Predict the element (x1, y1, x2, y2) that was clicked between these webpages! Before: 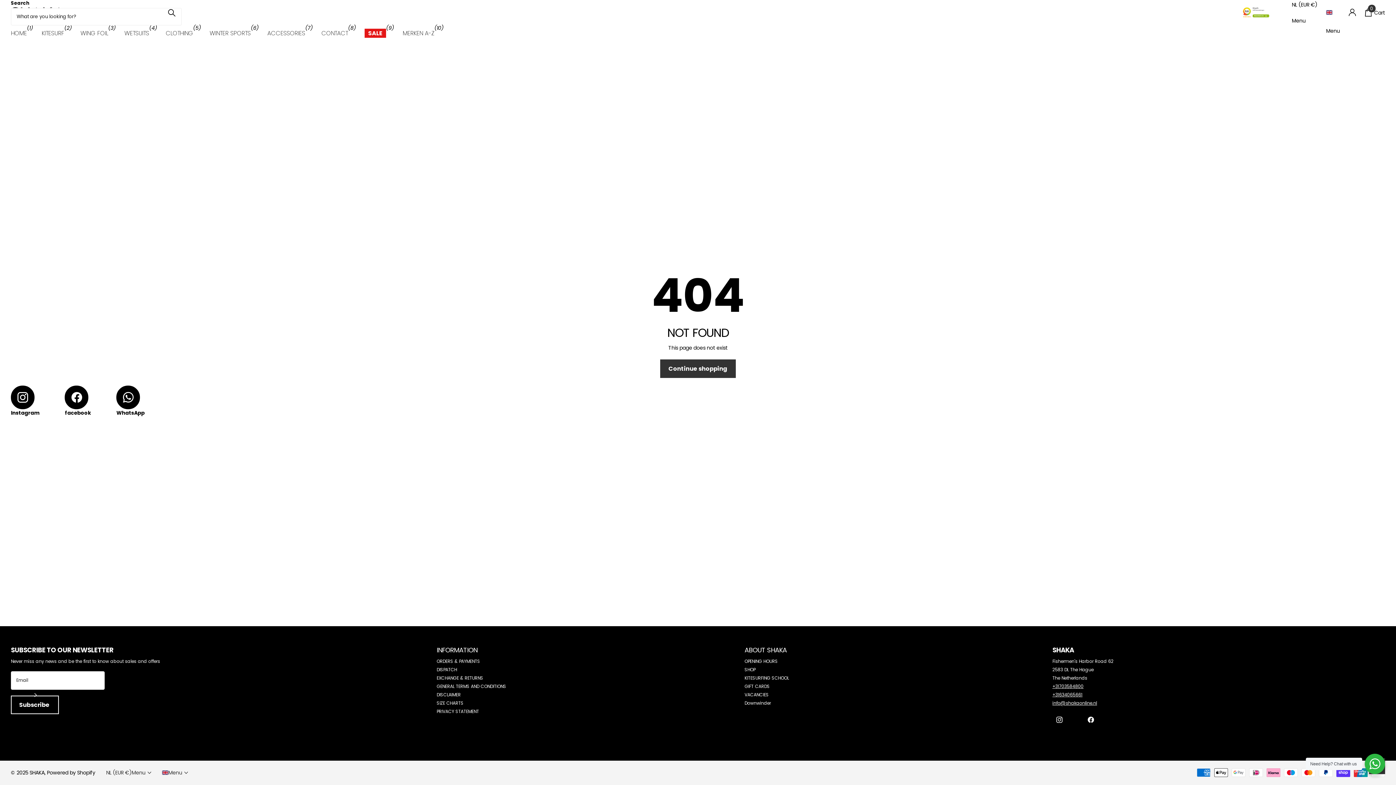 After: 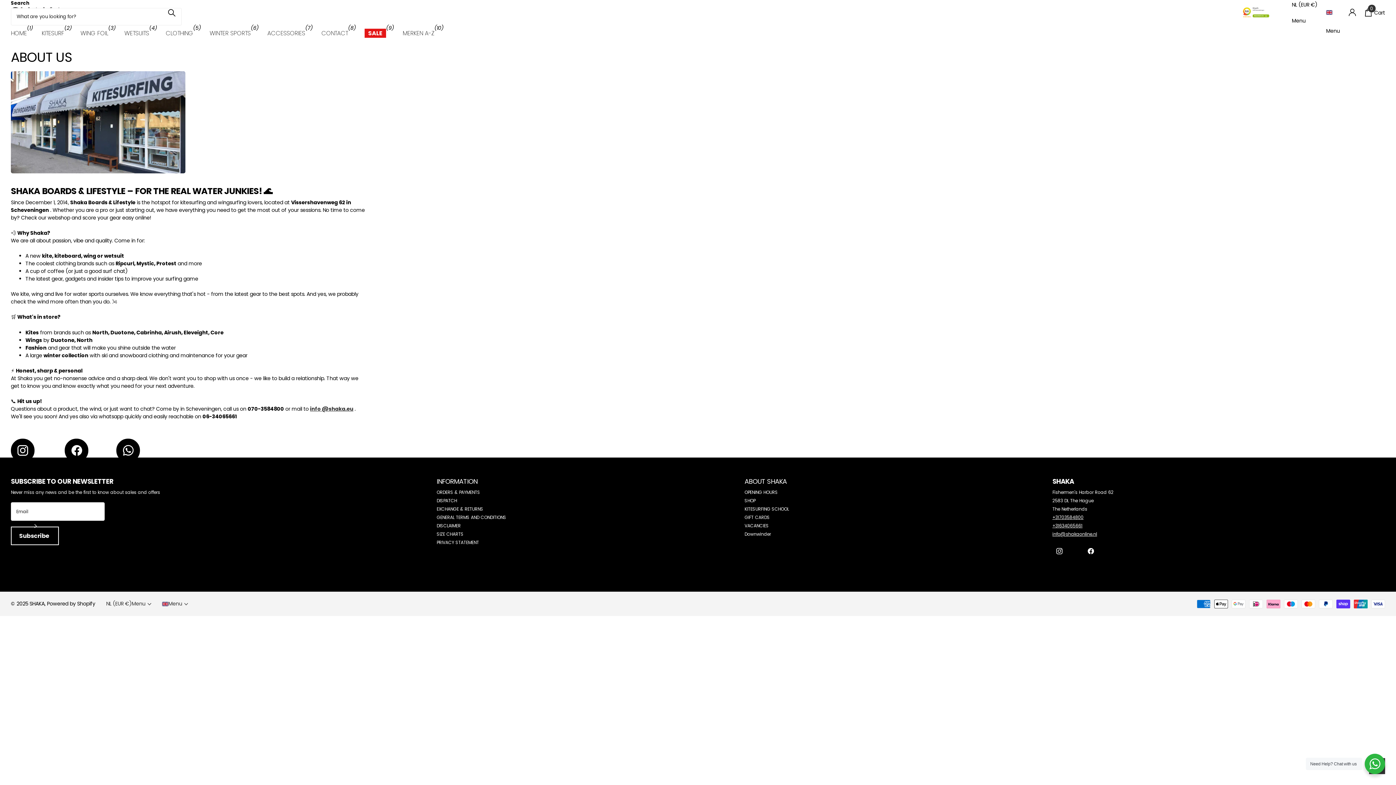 Action: label: ABOUT SHAKA bbox: (744, 645, 786, 654)